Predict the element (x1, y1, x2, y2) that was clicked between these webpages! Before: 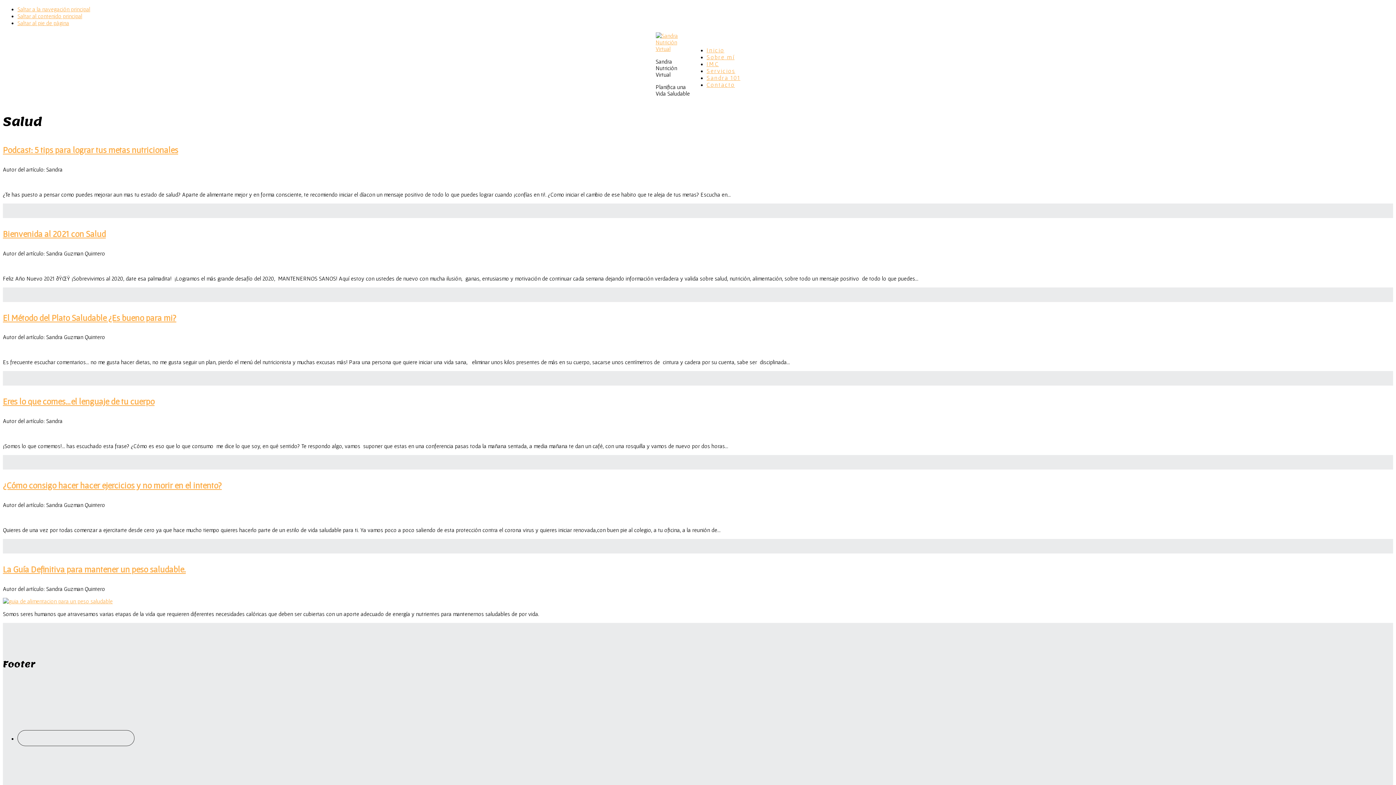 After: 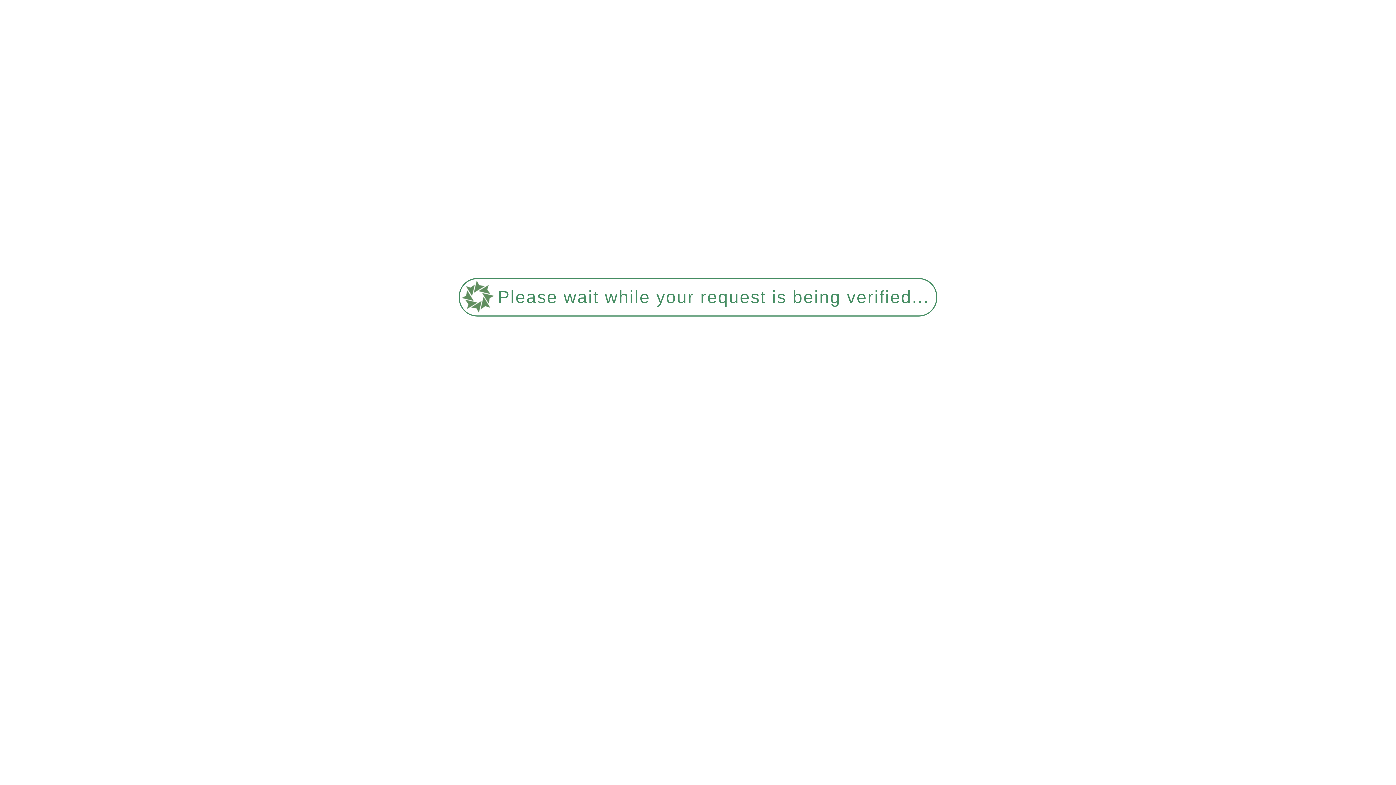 Action: bbox: (2, 598, 112, 604)